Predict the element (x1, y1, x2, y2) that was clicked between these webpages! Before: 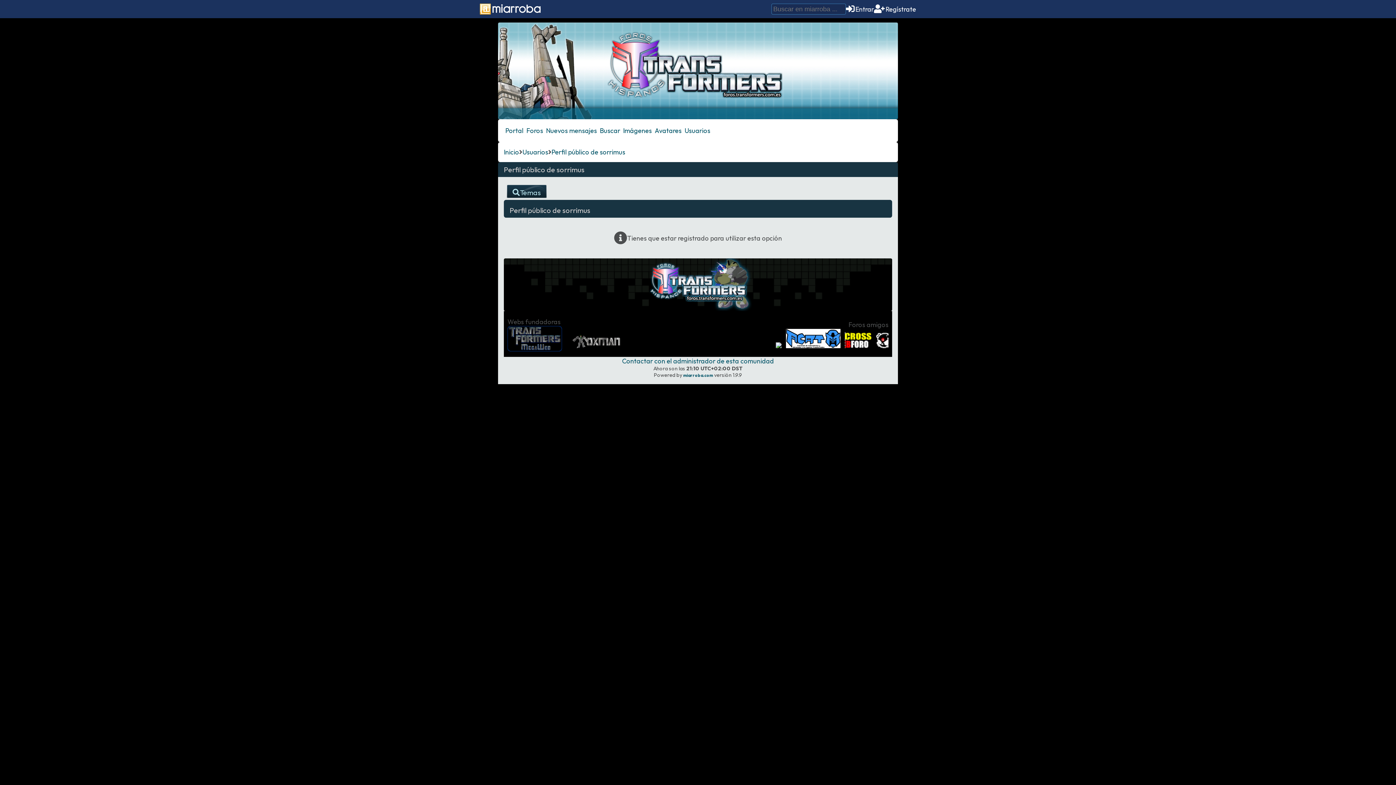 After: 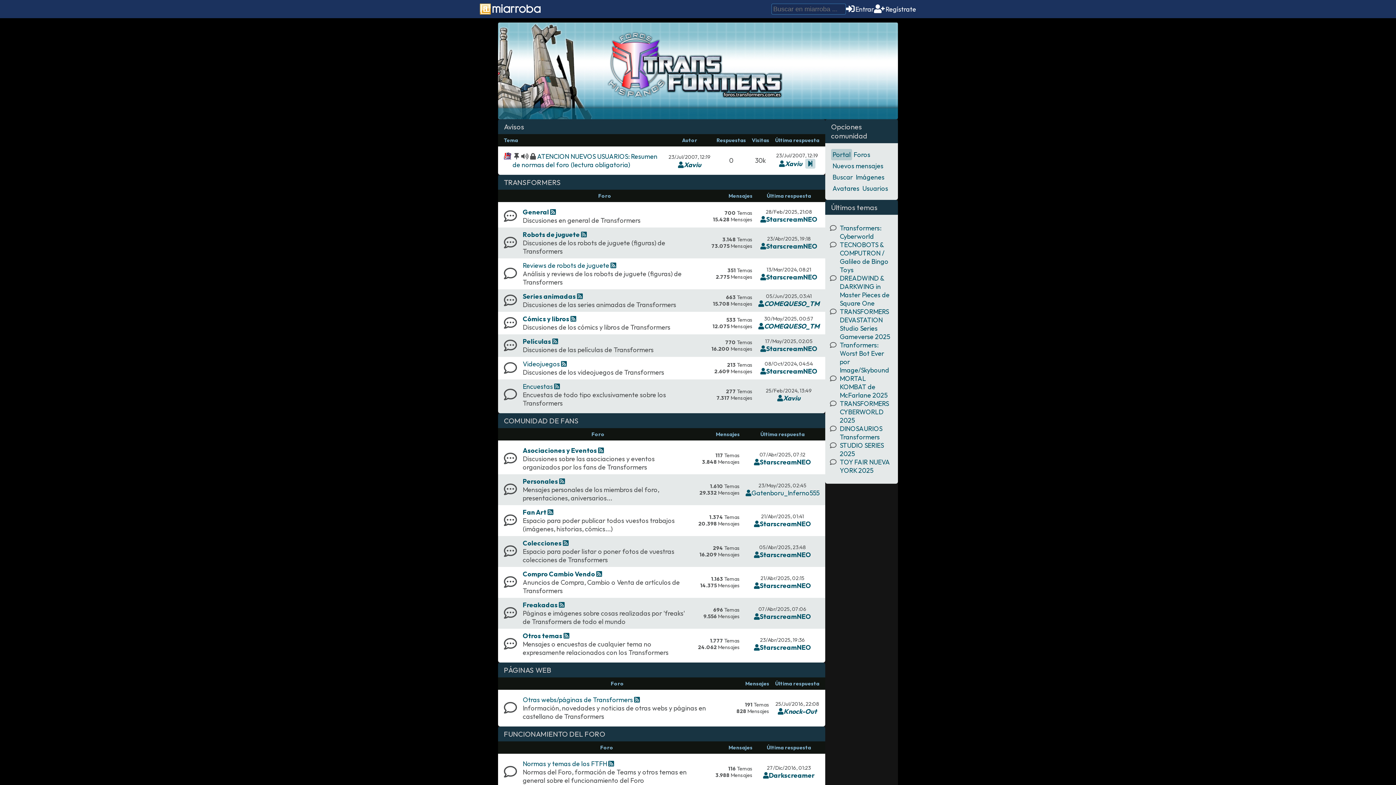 Action: bbox: (504, 125, 525, 136) label: Portal